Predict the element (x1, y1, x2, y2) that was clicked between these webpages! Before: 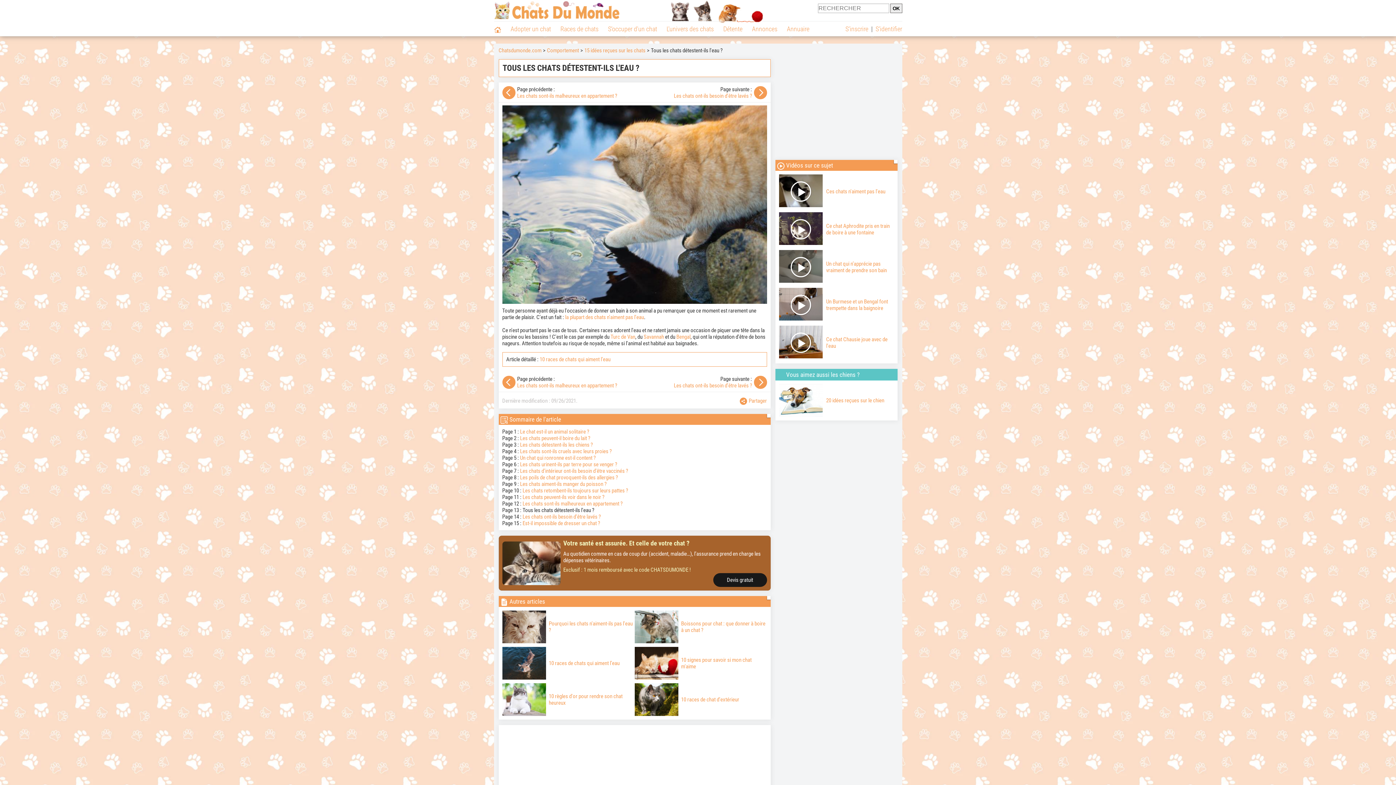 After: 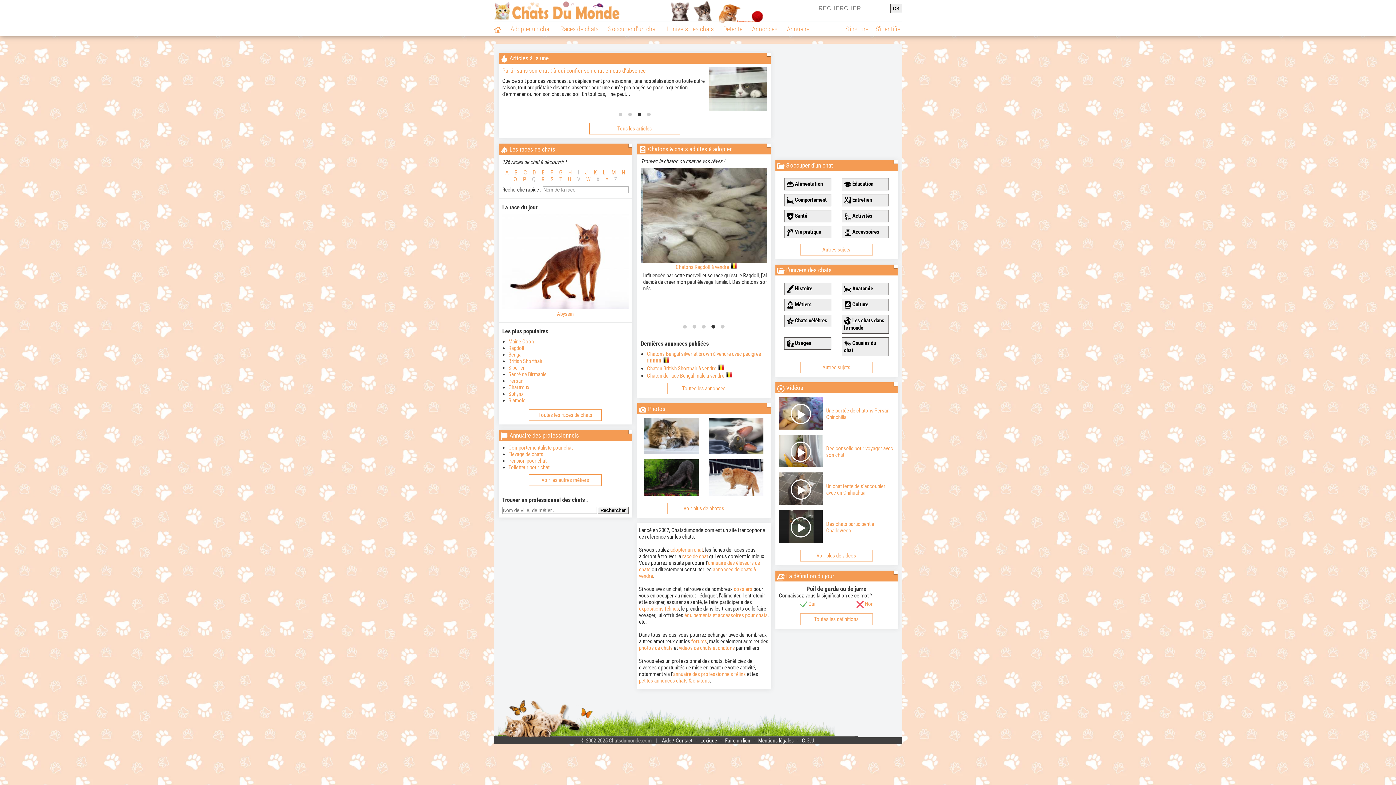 Action: bbox: (494, 0, 619, 21)